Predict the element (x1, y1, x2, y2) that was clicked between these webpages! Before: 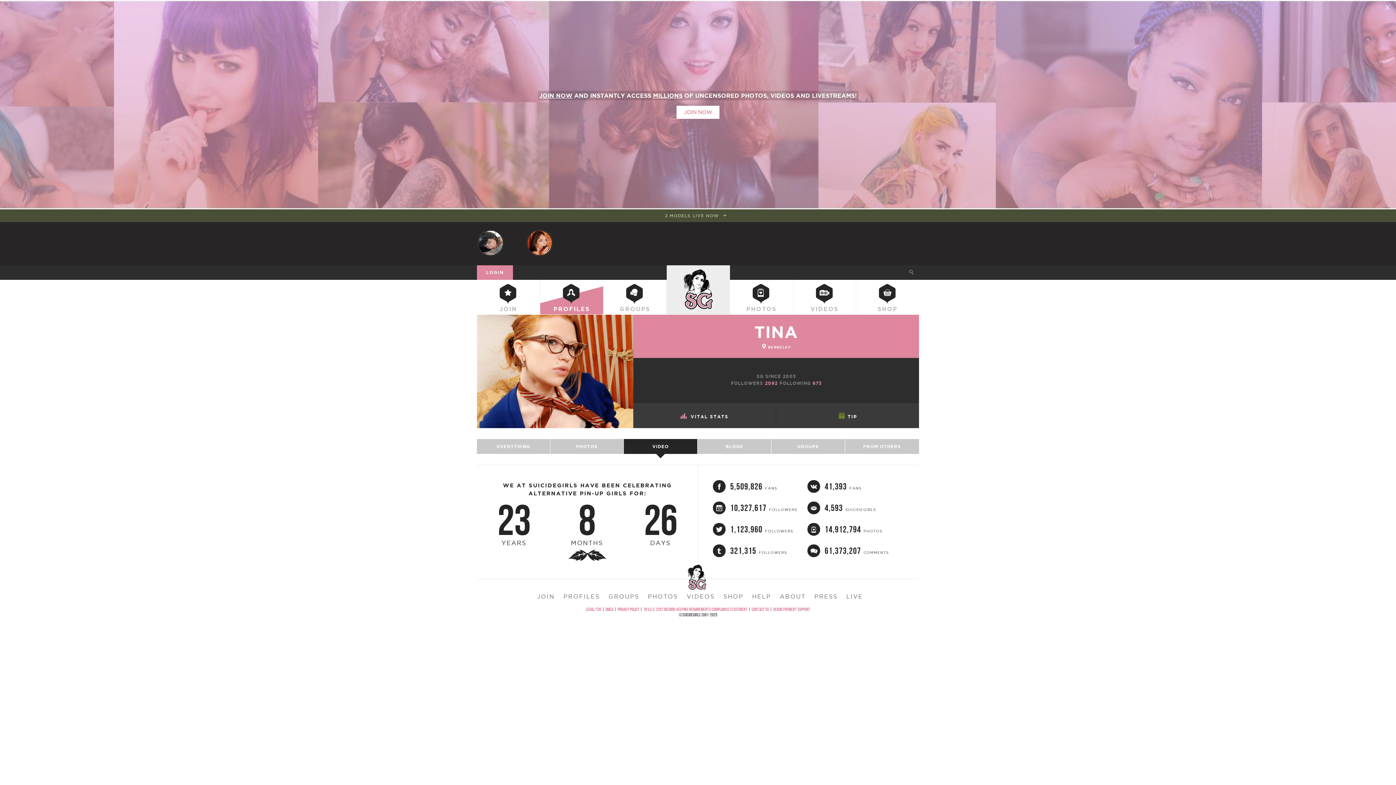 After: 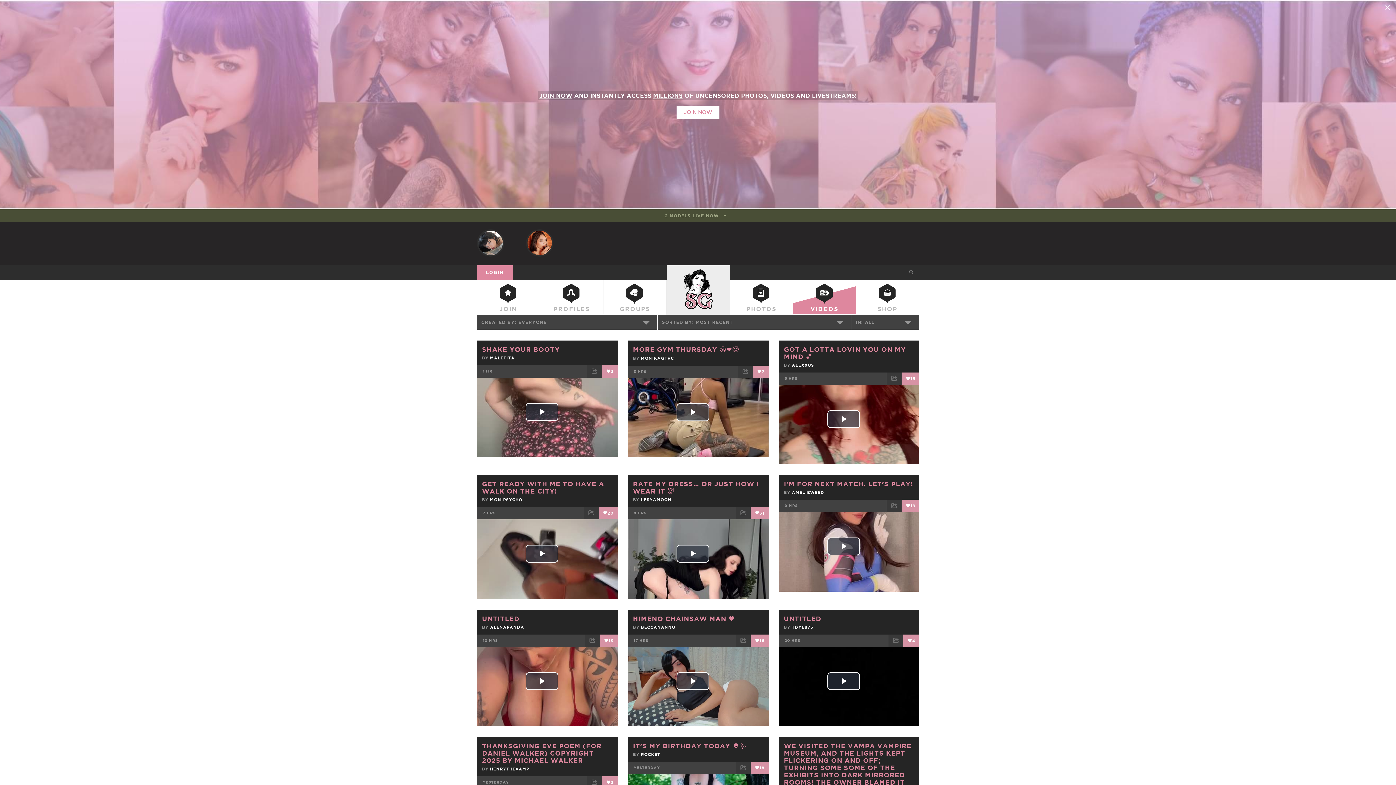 Action: bbox: (793, 280, 856, 314) label: VIDEOS